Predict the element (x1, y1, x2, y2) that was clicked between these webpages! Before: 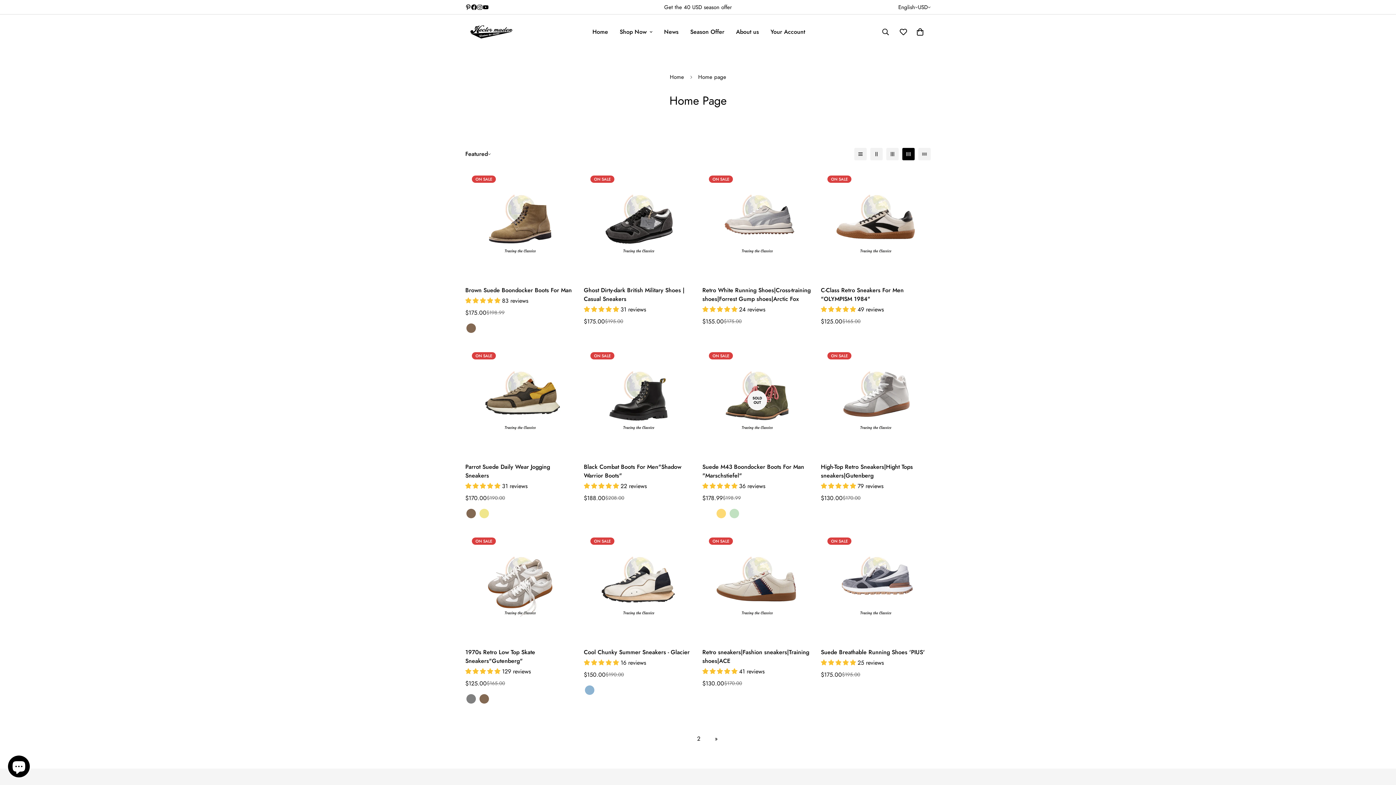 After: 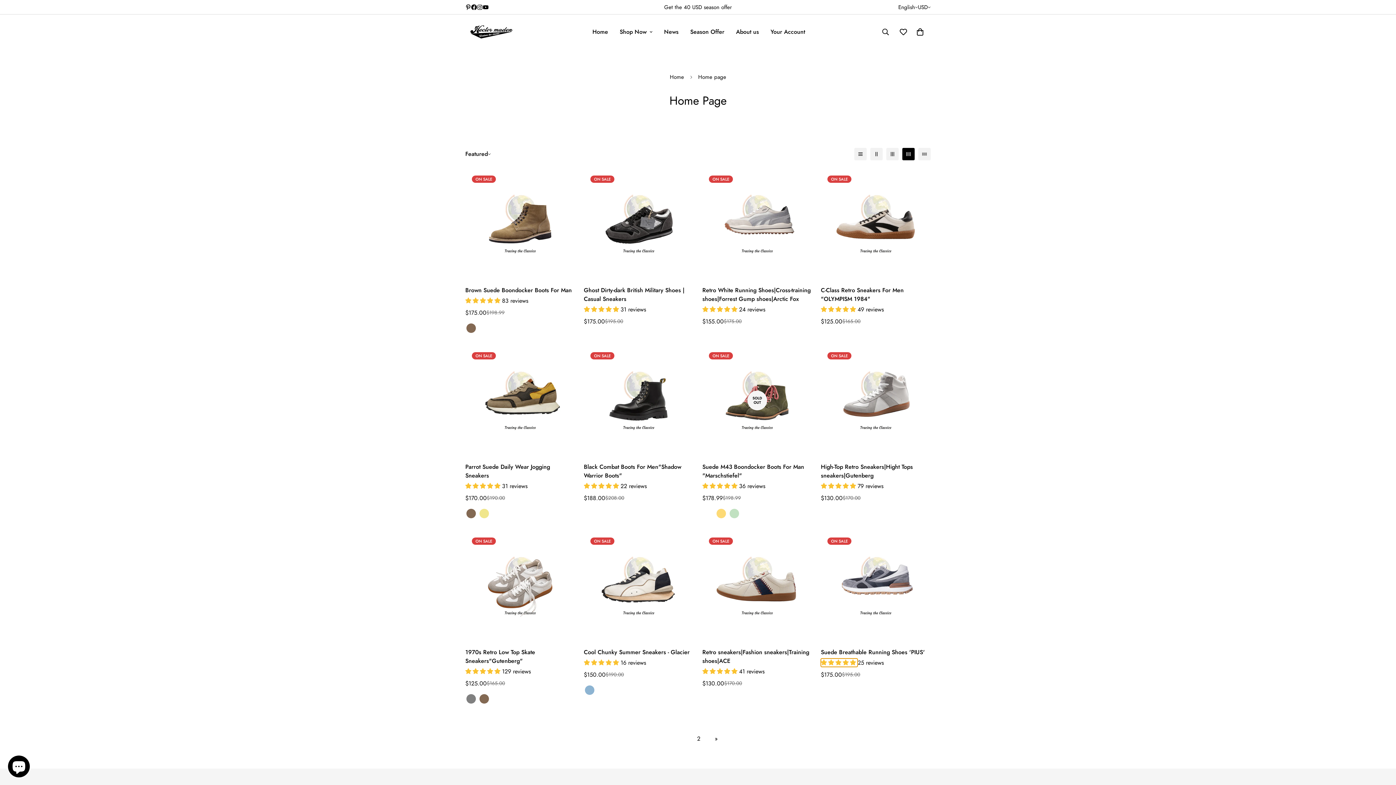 Action: label: 5.00 stars bbox: (821, 658, 857, 667)